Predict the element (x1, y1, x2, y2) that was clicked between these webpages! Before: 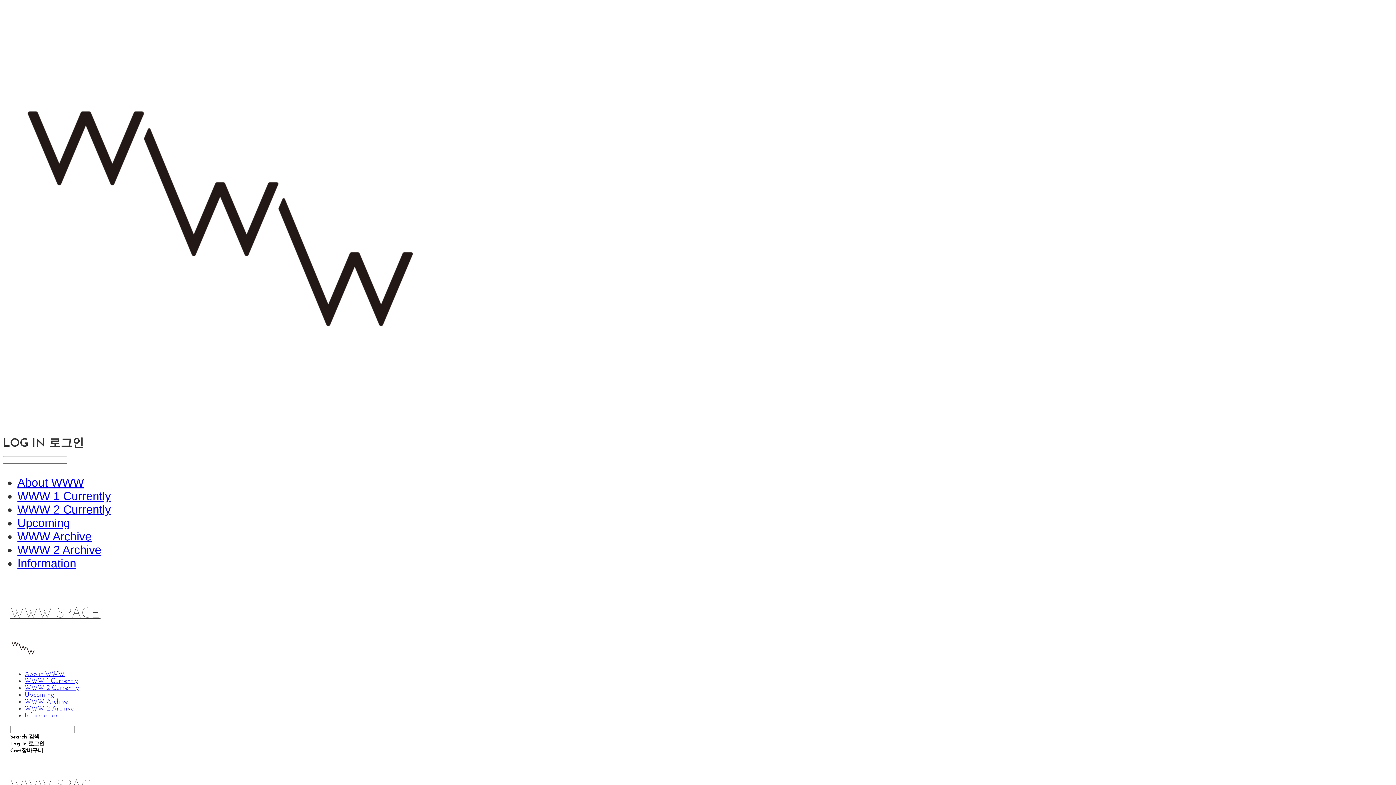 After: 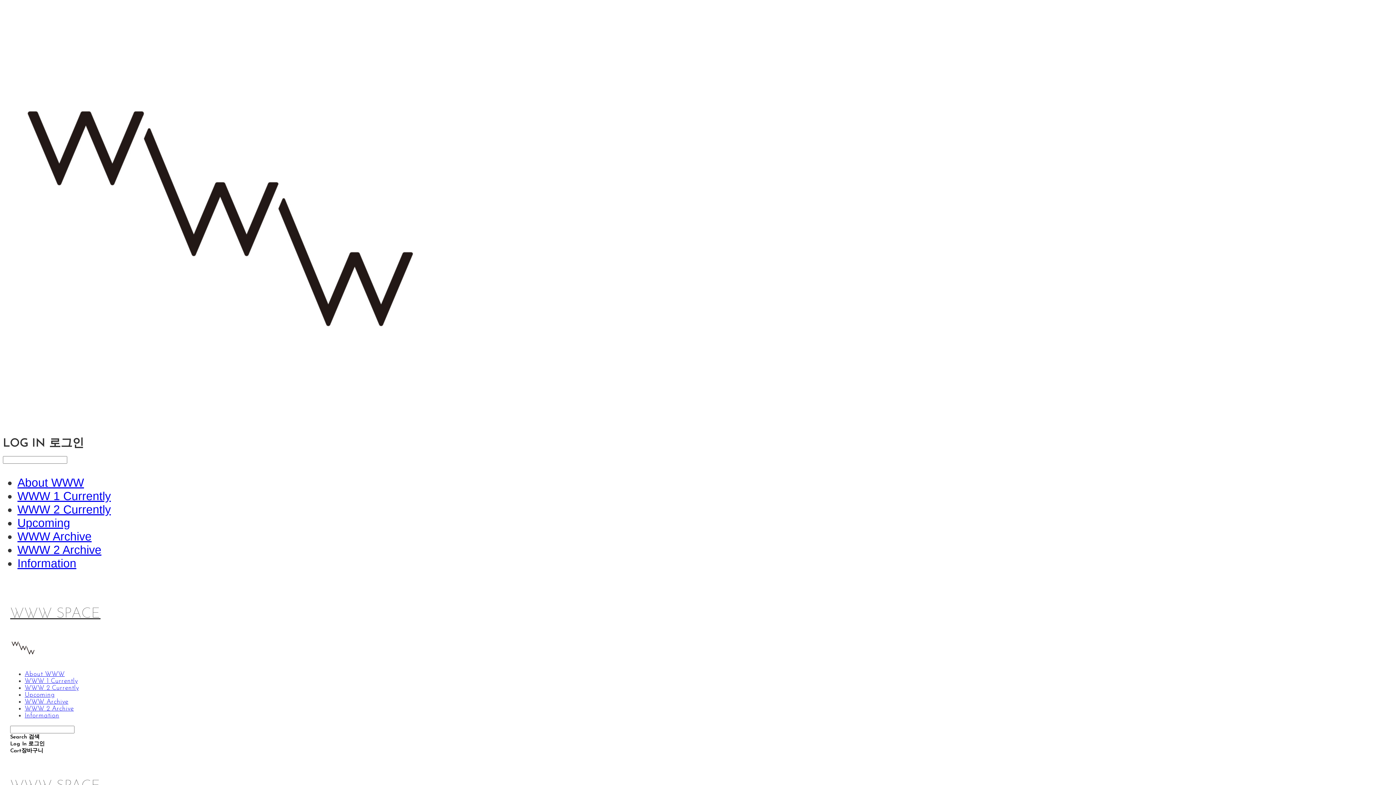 Action: bbox: (24, 705, 73, 712) label: WWW 2 Archive